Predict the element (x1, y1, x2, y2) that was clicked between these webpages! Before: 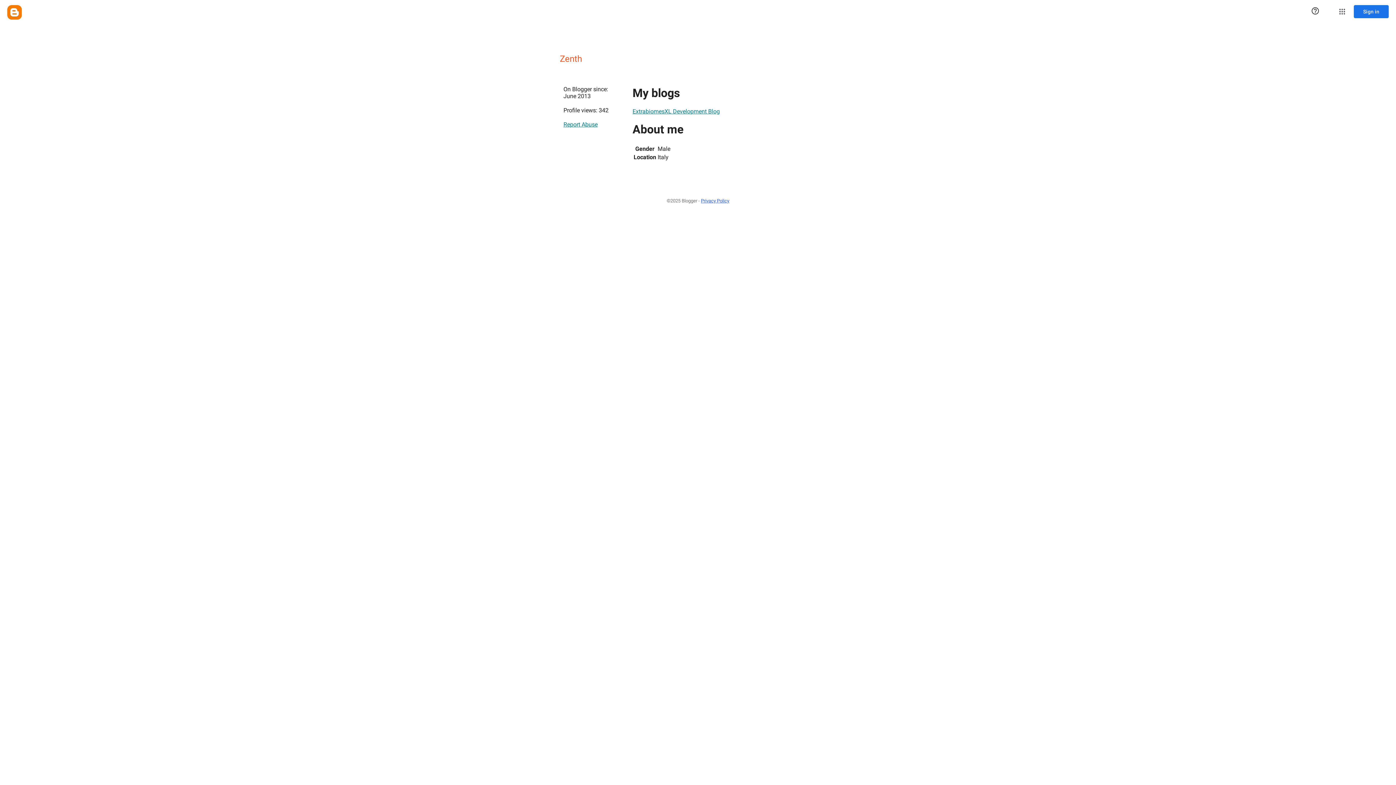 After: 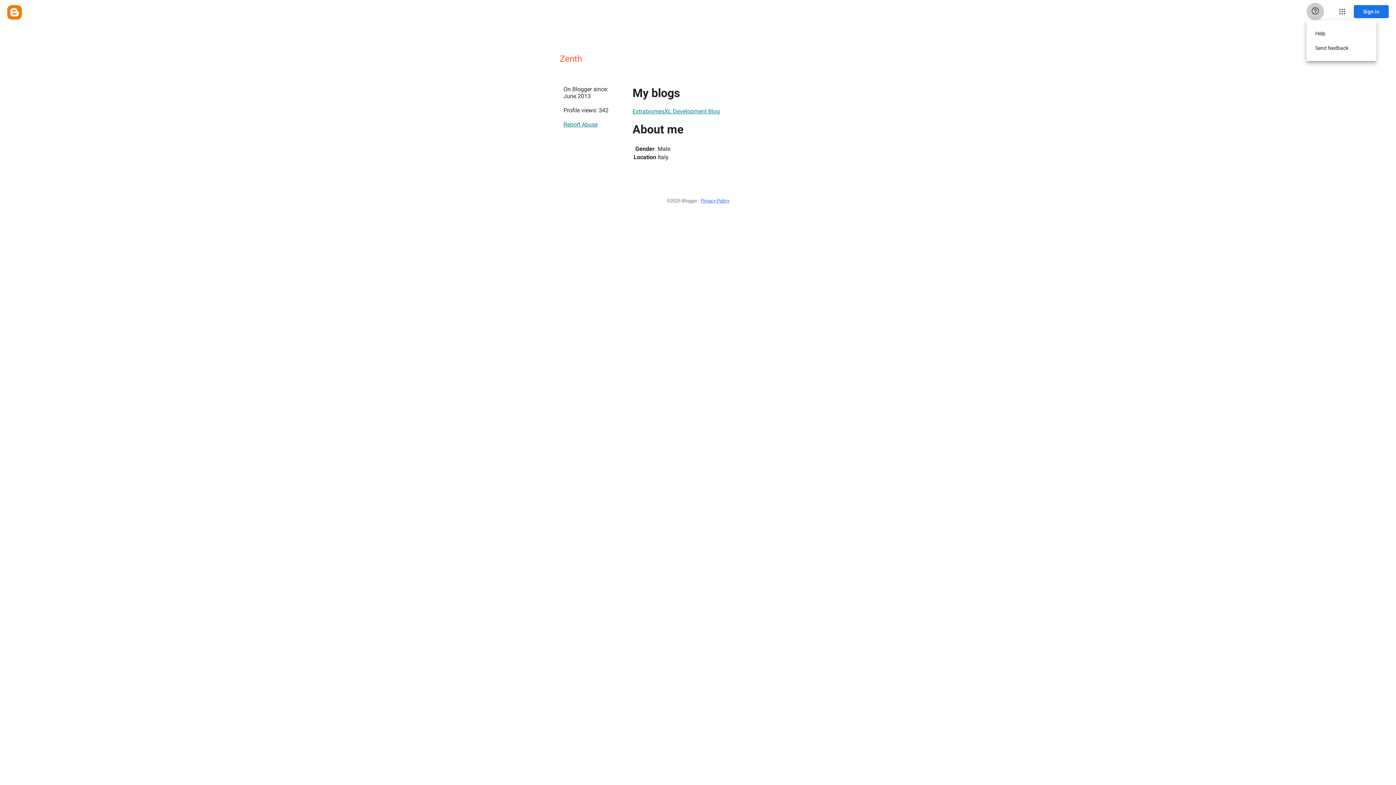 Action: bbox: (1306, 2, 1324, 20) label: Help & Feedback